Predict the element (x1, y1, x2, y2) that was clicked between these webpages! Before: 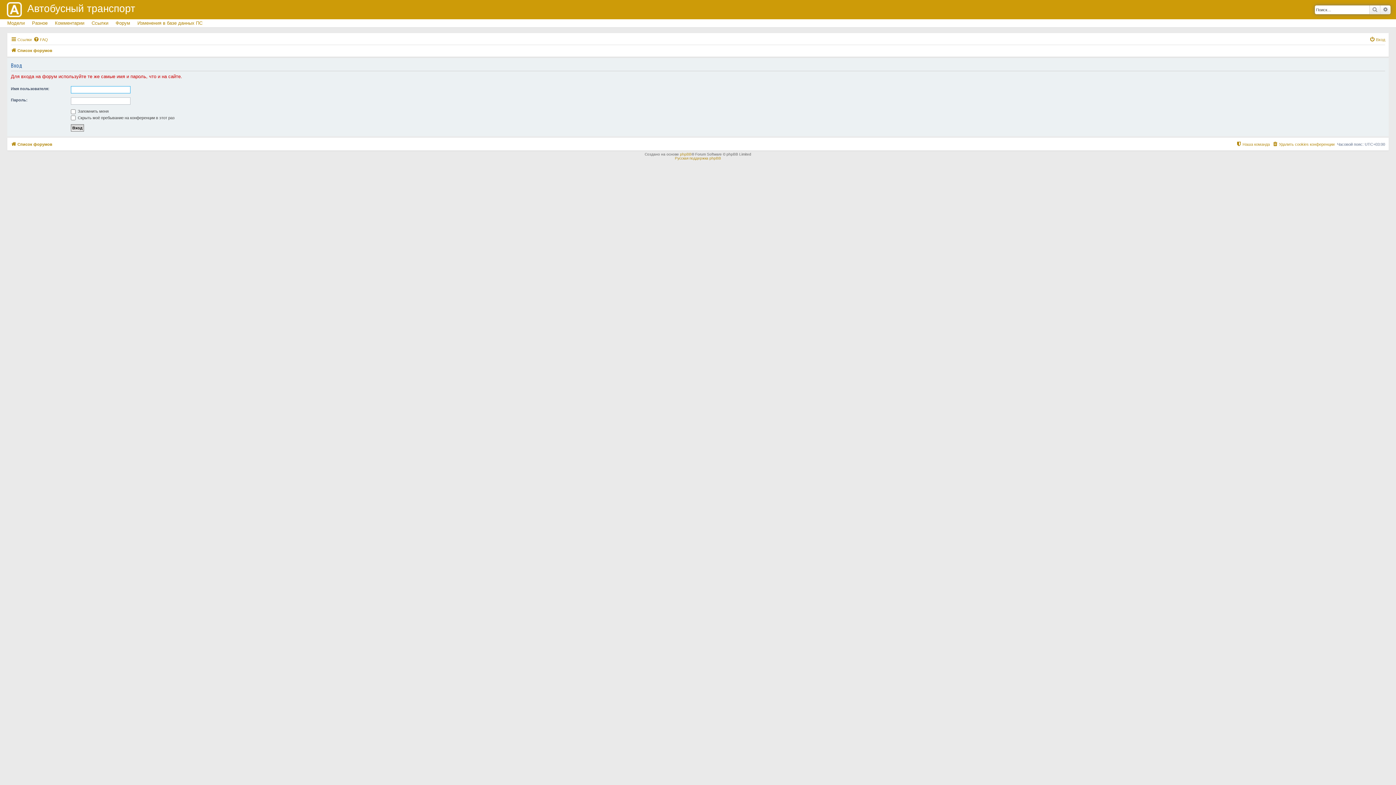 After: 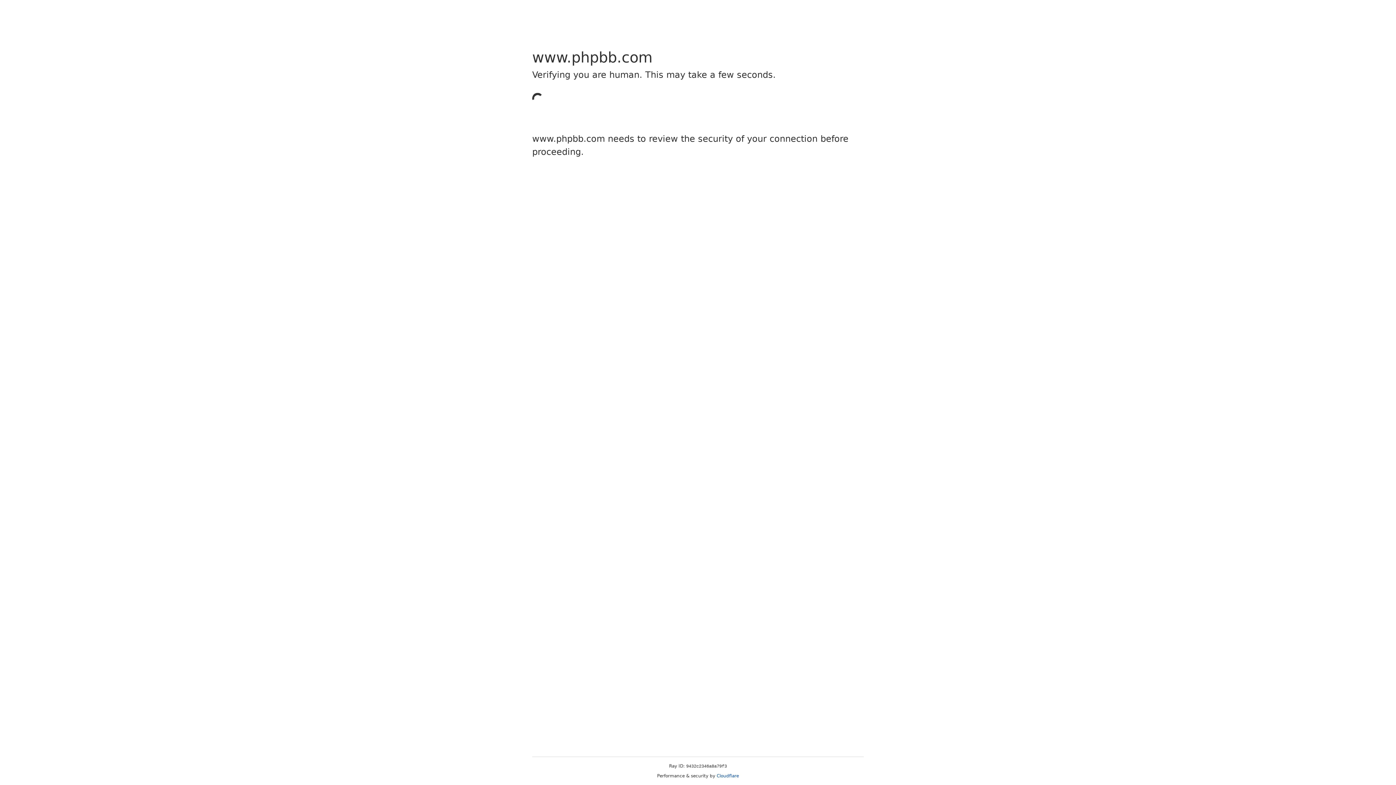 Action: label: phpBB bbox: (680, 152, 691, 156)